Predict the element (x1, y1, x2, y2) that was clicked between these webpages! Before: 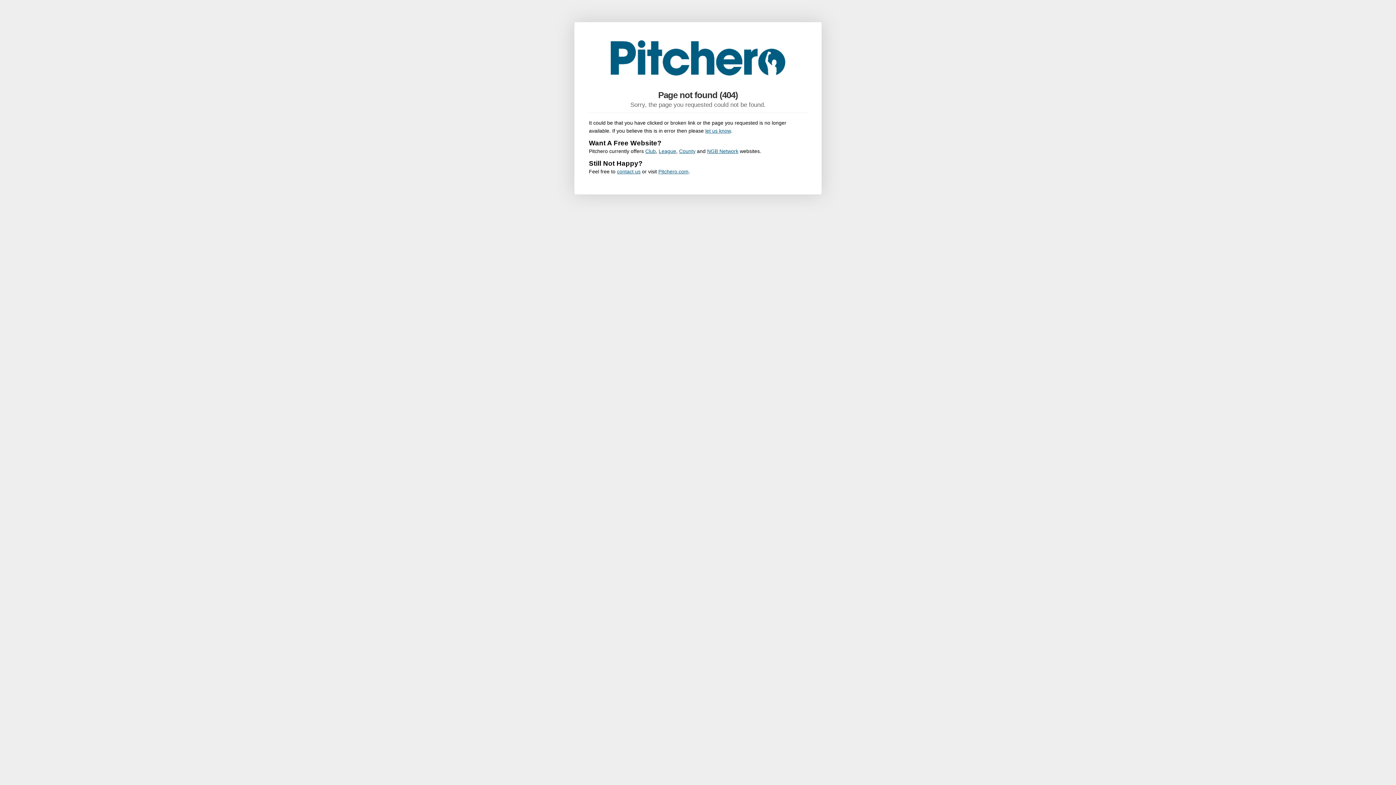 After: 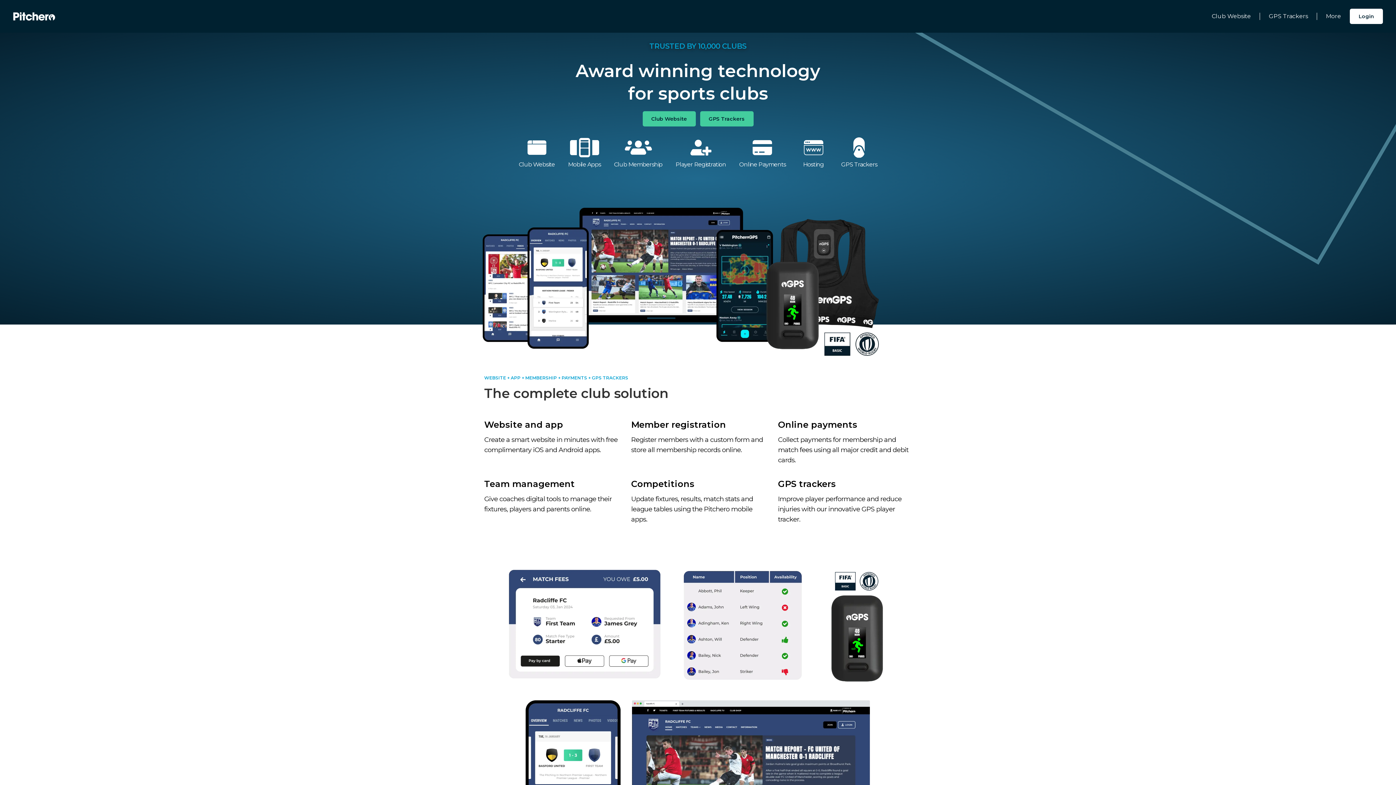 Action: label: Pitchero.com bbox: (658, 168, 688, 174)